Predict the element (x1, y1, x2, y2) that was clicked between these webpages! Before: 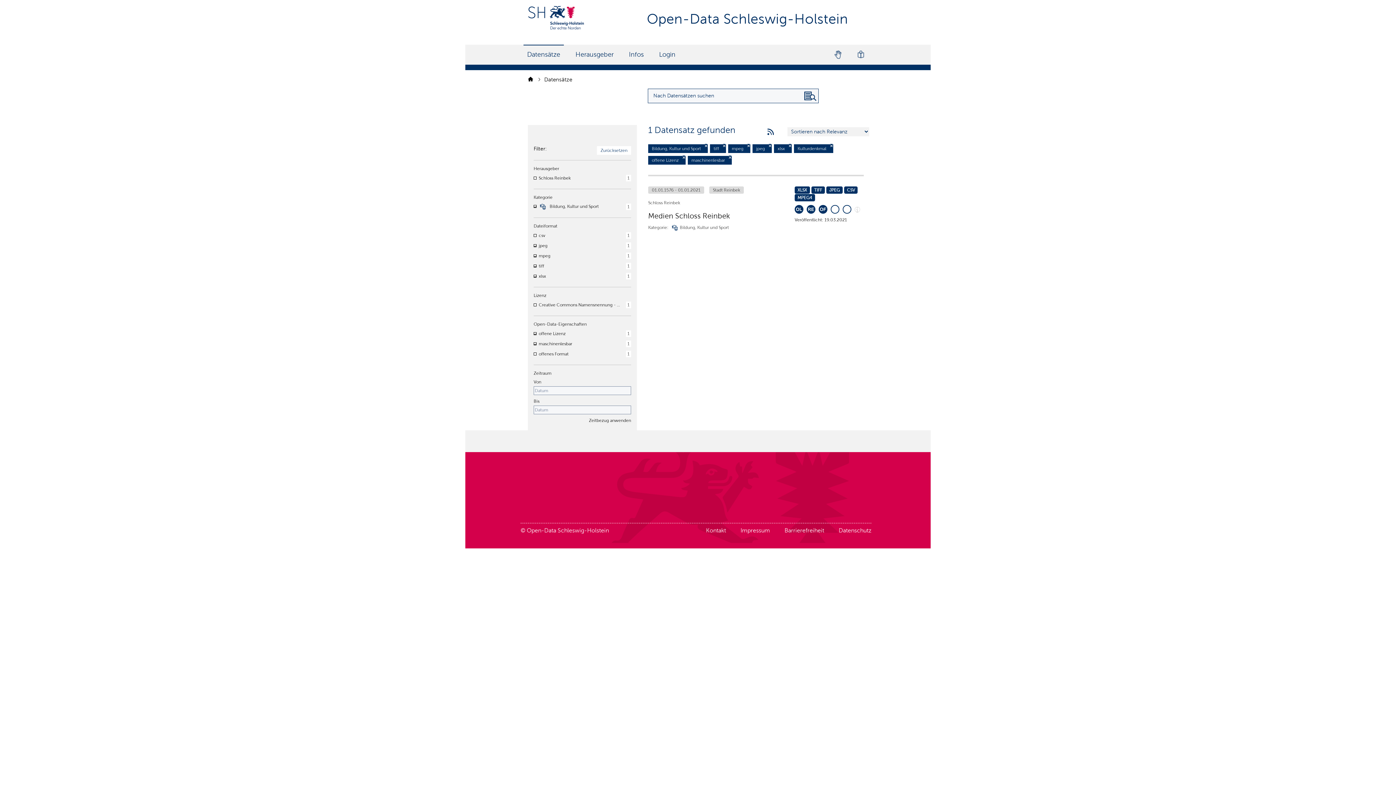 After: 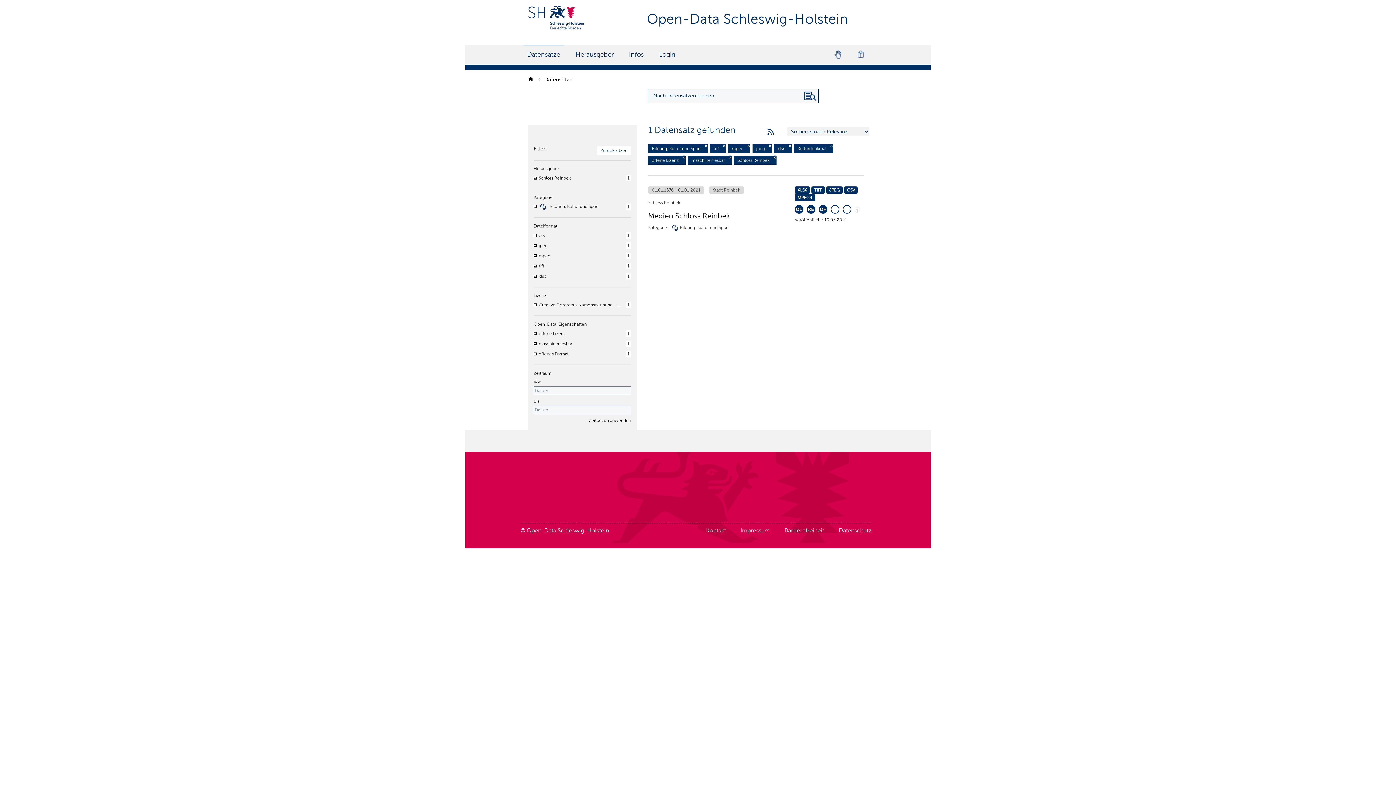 Action: label: Schloss Reinbek bbox: (538, 175, 570, 180)